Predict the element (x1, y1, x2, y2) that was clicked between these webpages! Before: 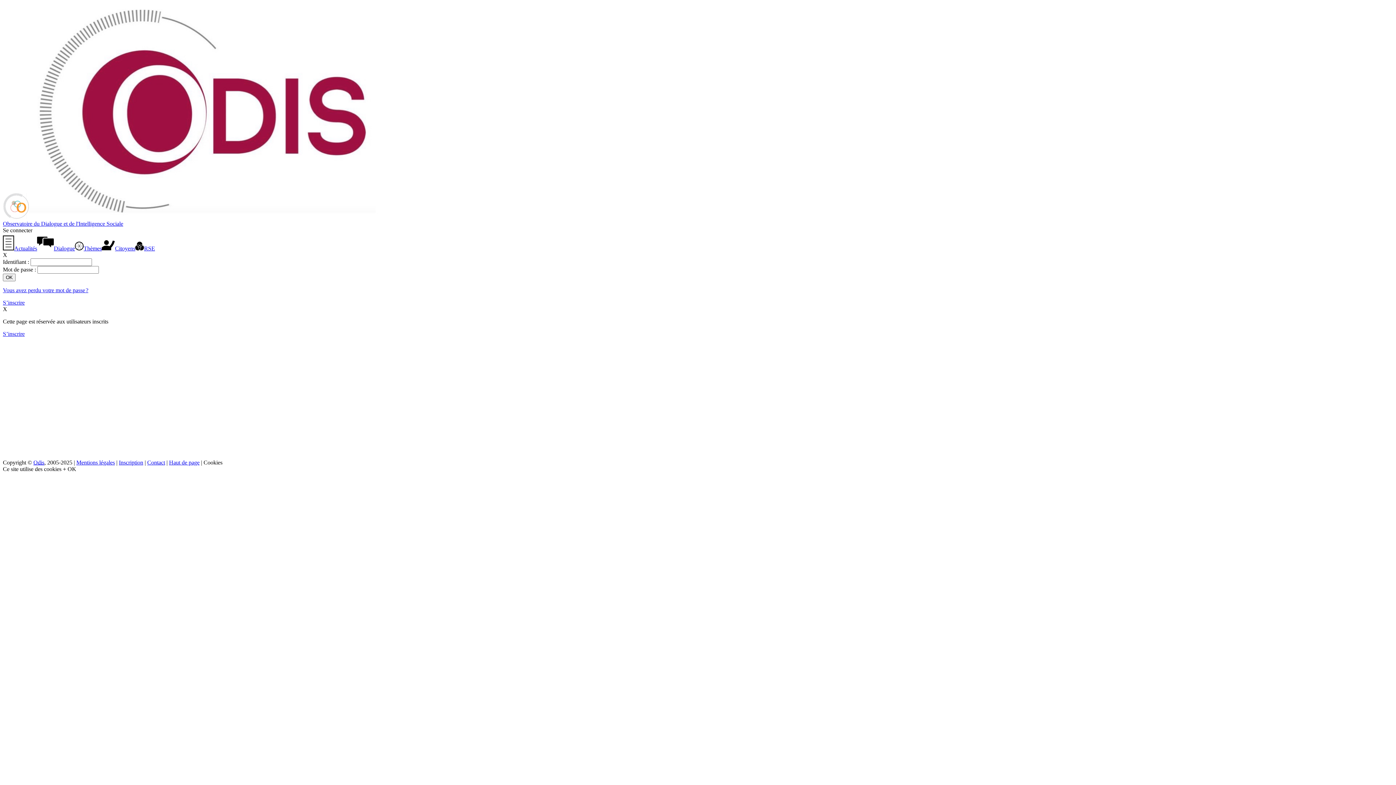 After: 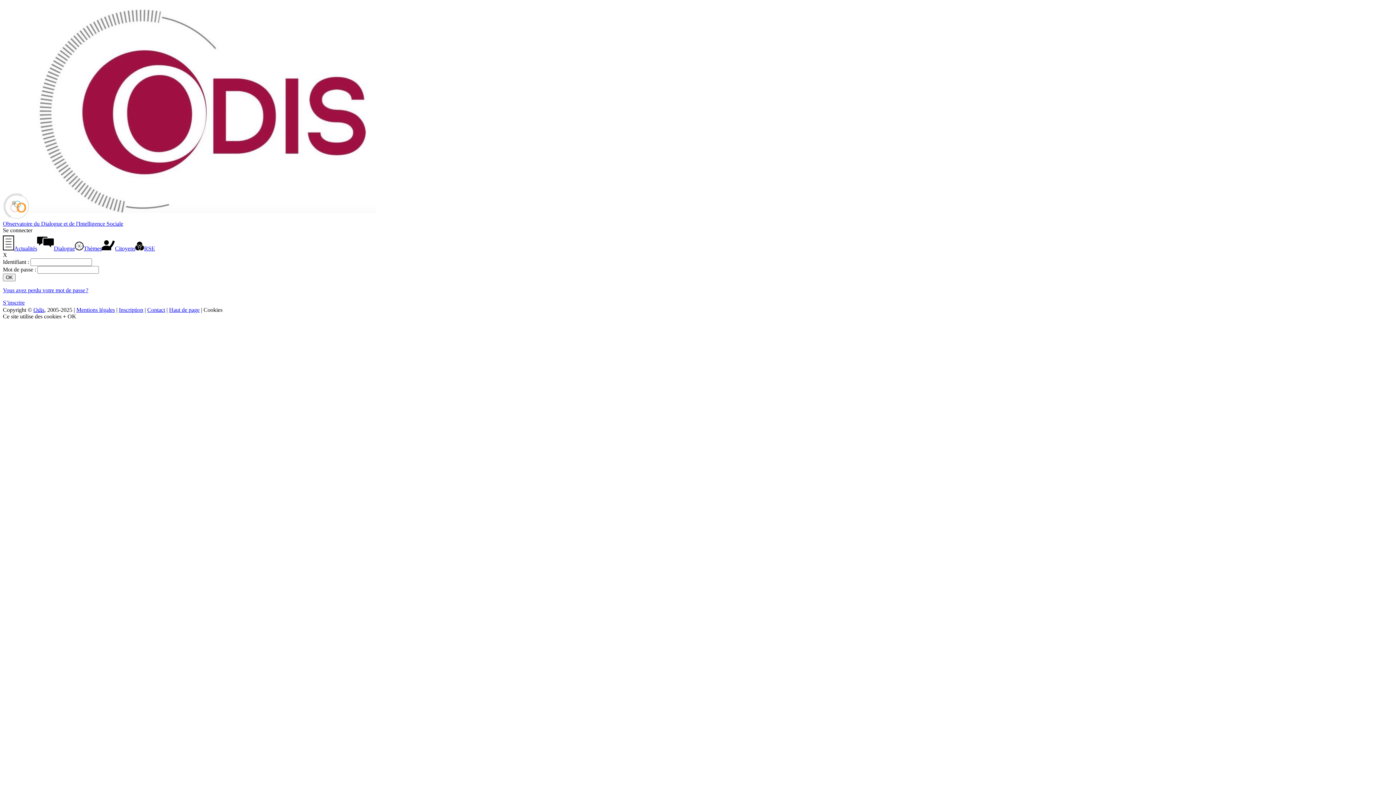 Action: bbox: (37, 245, 74, 251) label: Dialogue